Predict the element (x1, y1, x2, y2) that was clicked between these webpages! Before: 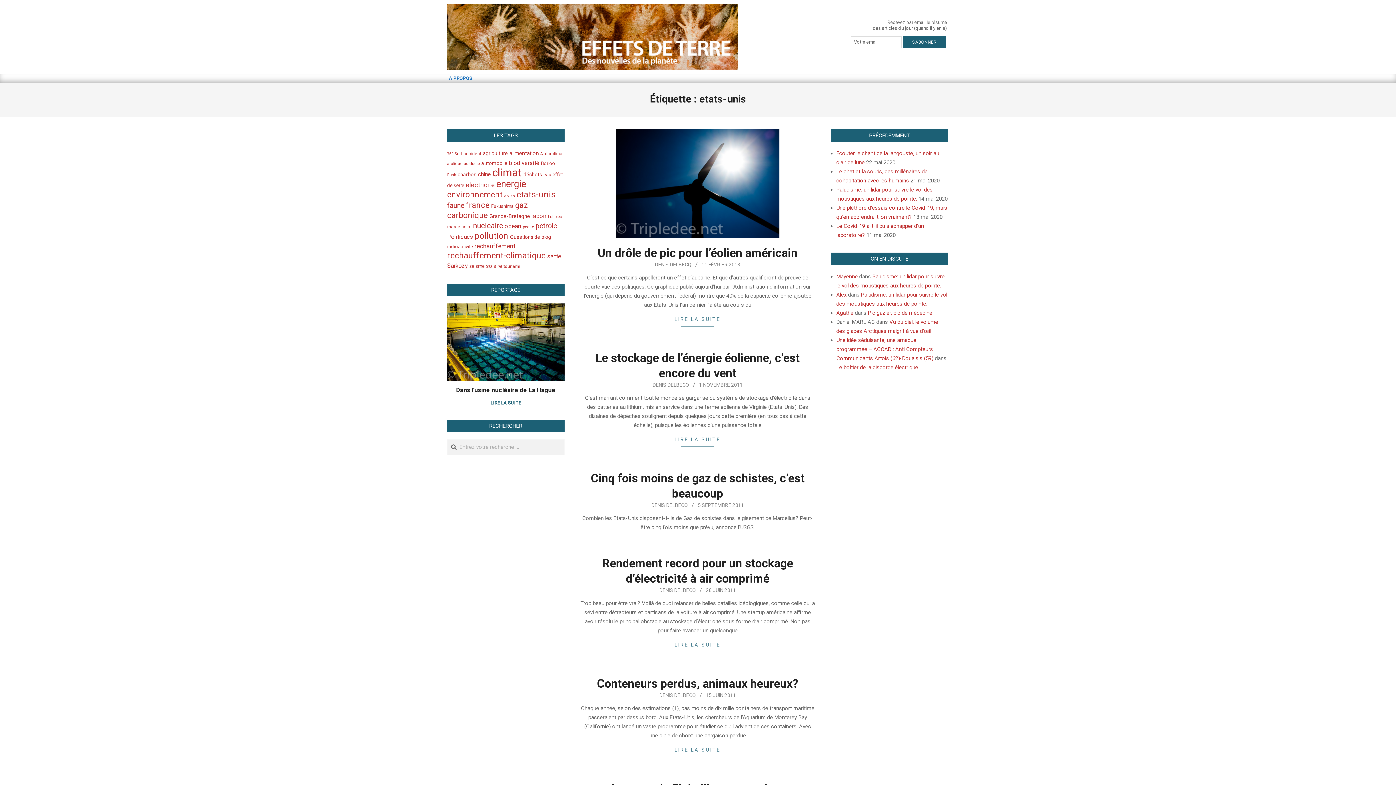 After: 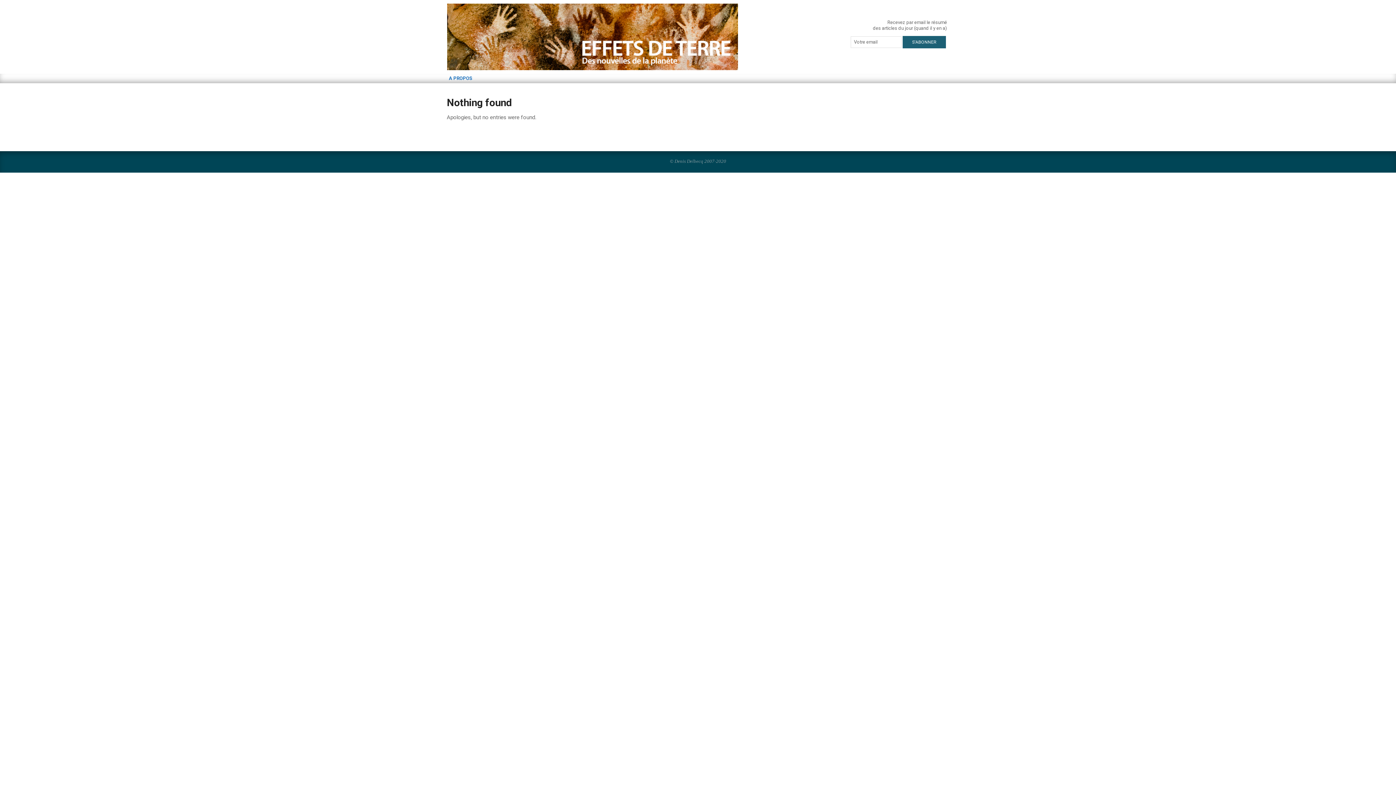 Action: bbox: (447, 151, 462, 156) label: 76° Sud (36 éléments)